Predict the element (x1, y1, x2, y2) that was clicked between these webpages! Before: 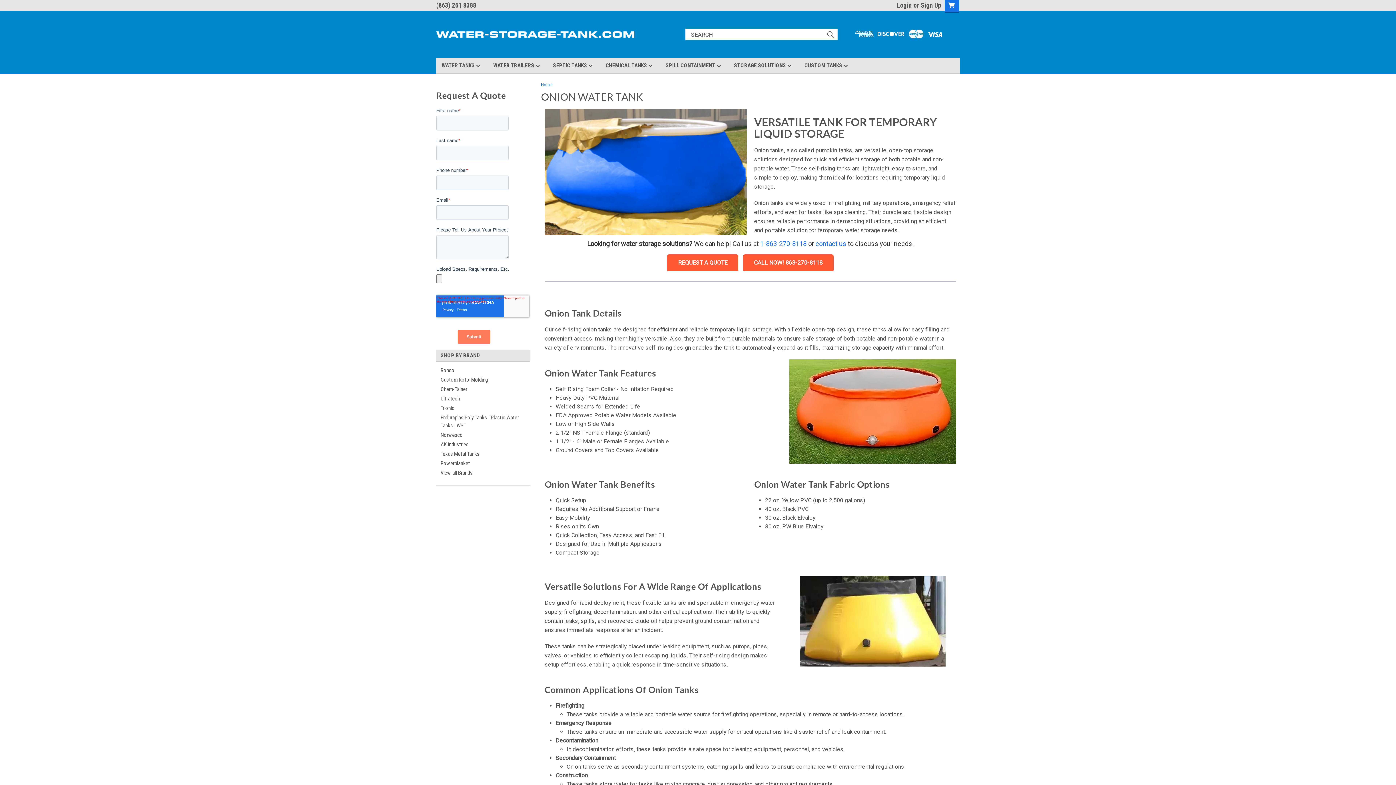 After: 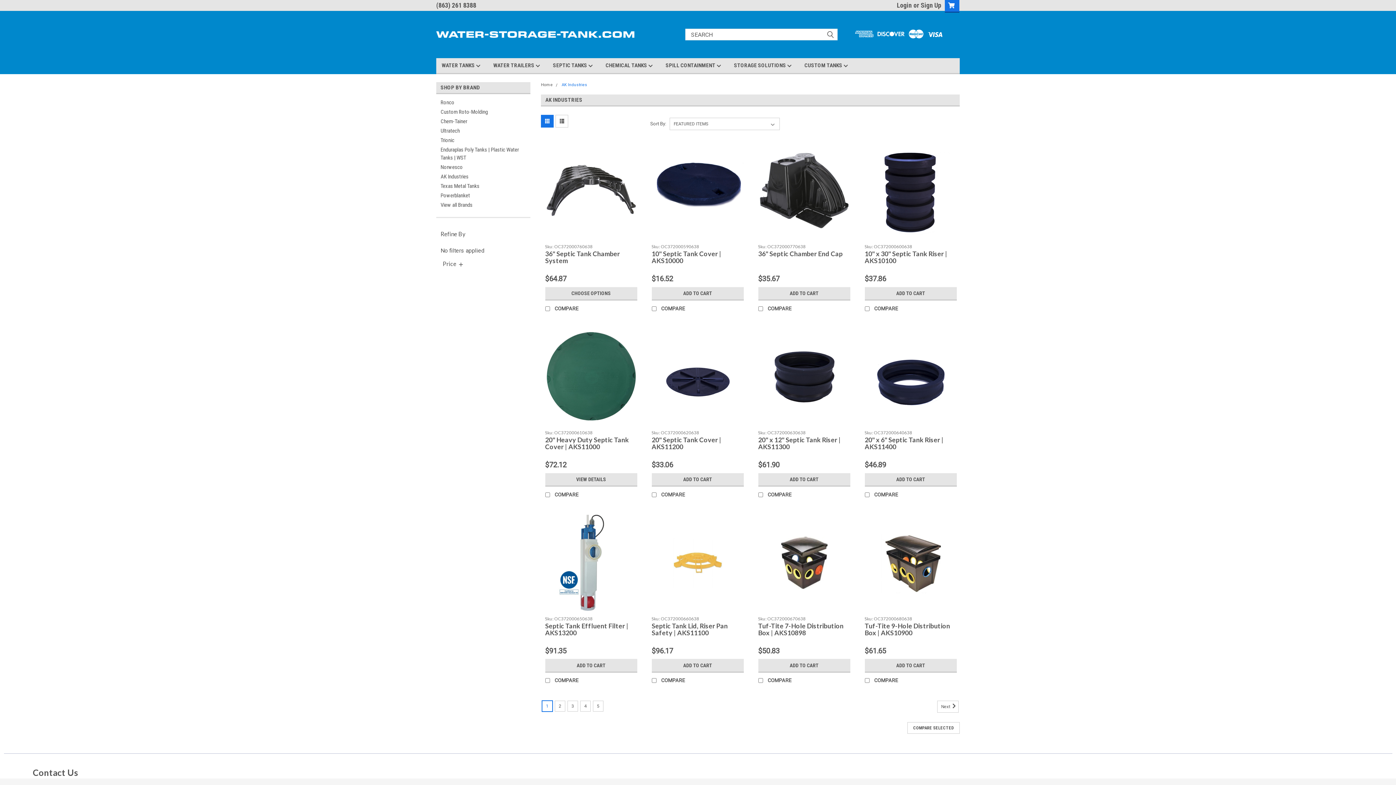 Action: label: AK Industries bbox: (436, 440, 530, 449)